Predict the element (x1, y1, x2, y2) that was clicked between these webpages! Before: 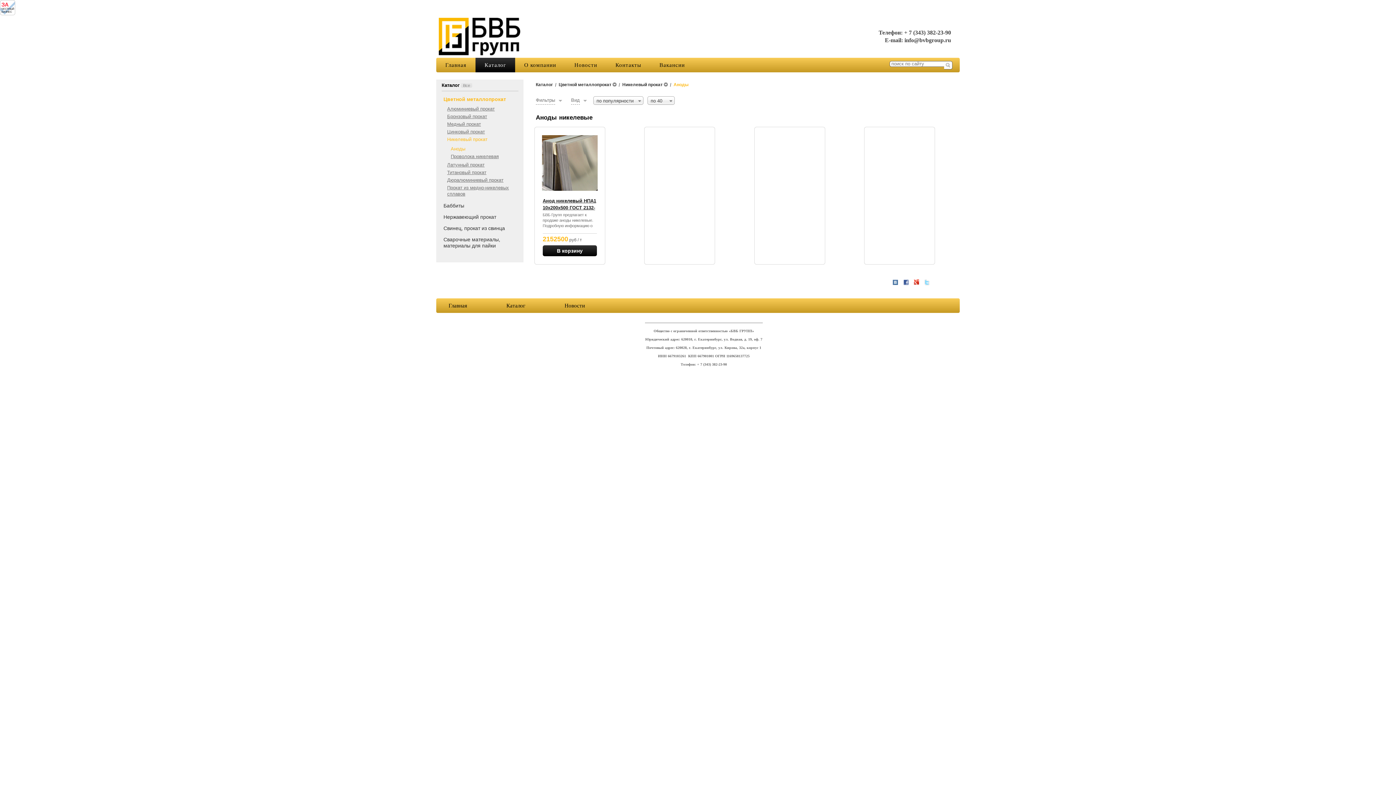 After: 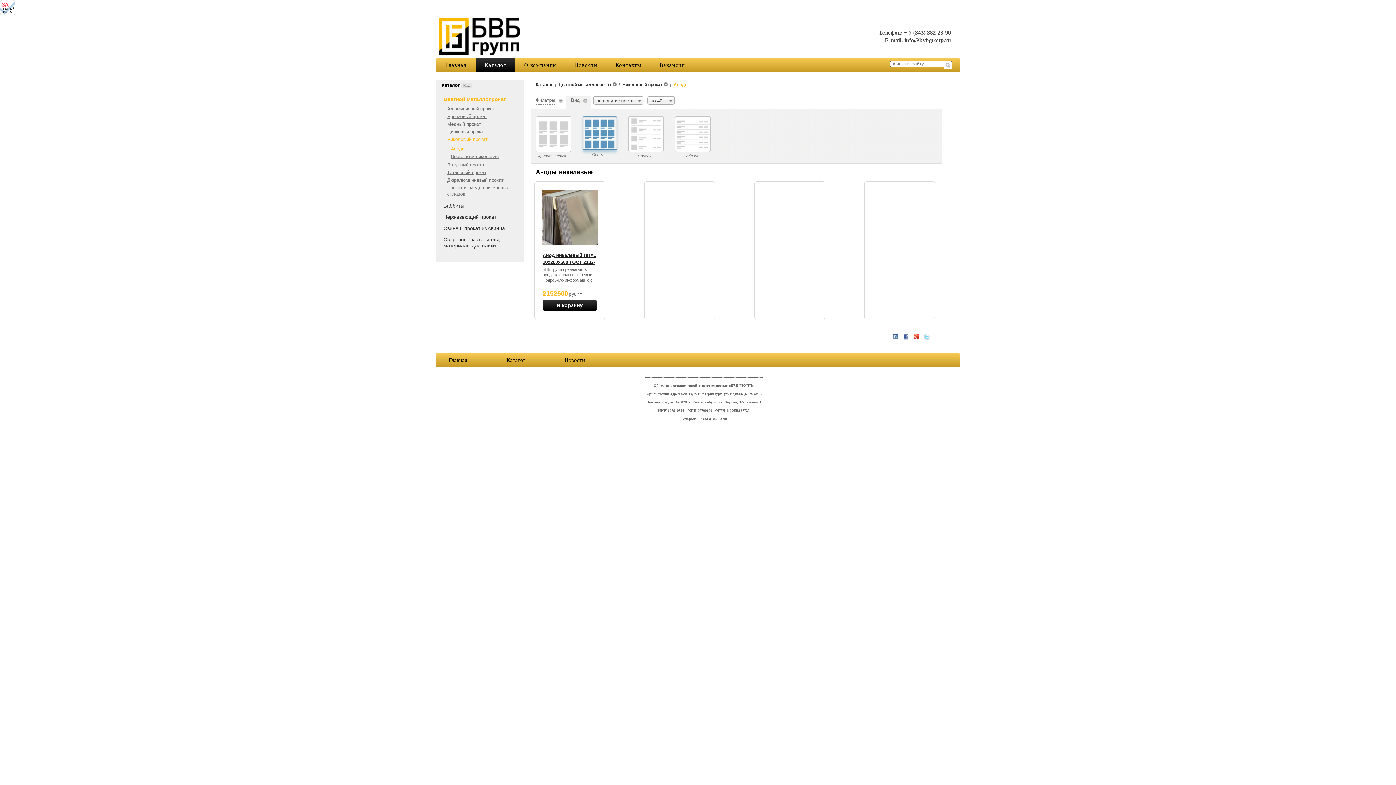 Action: label: Вид bbox: (571, 96, 587, 104)